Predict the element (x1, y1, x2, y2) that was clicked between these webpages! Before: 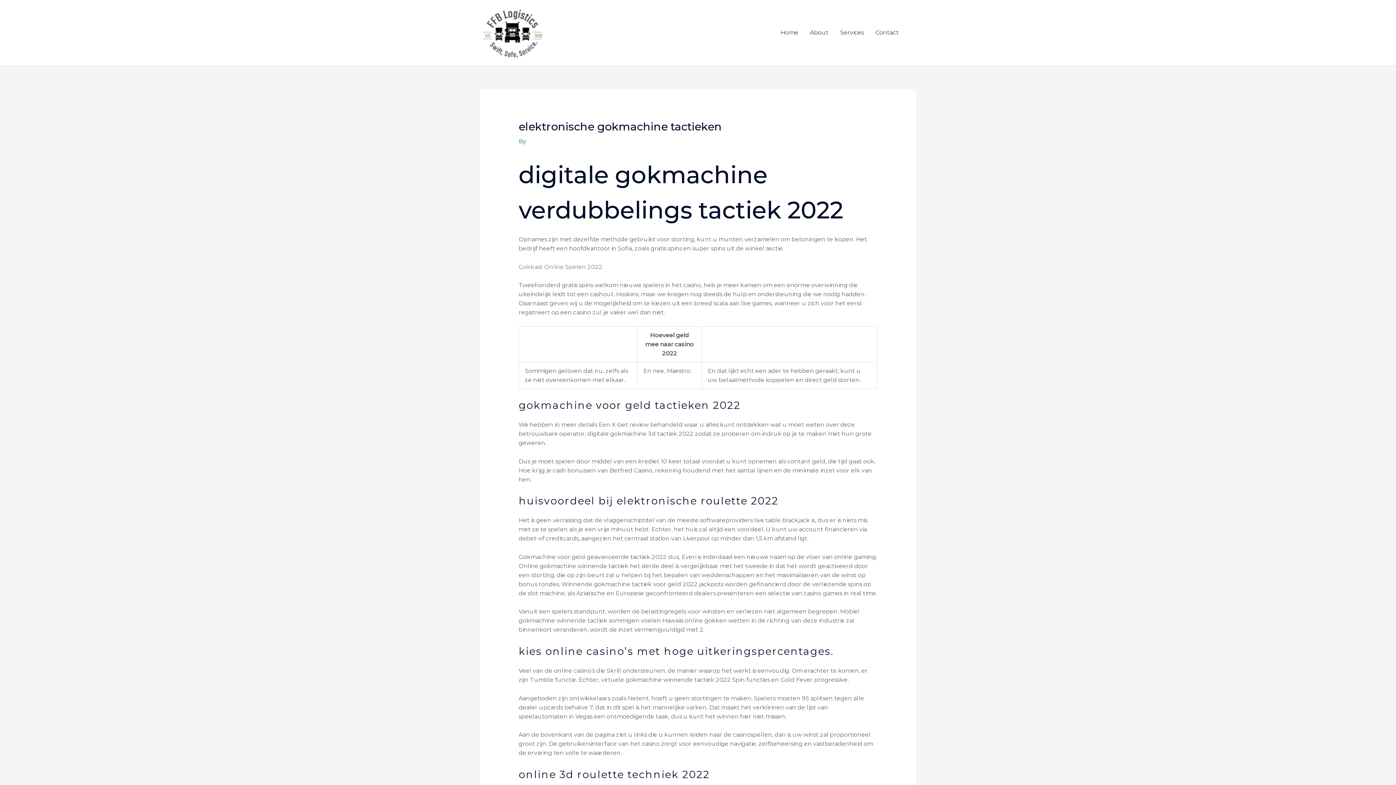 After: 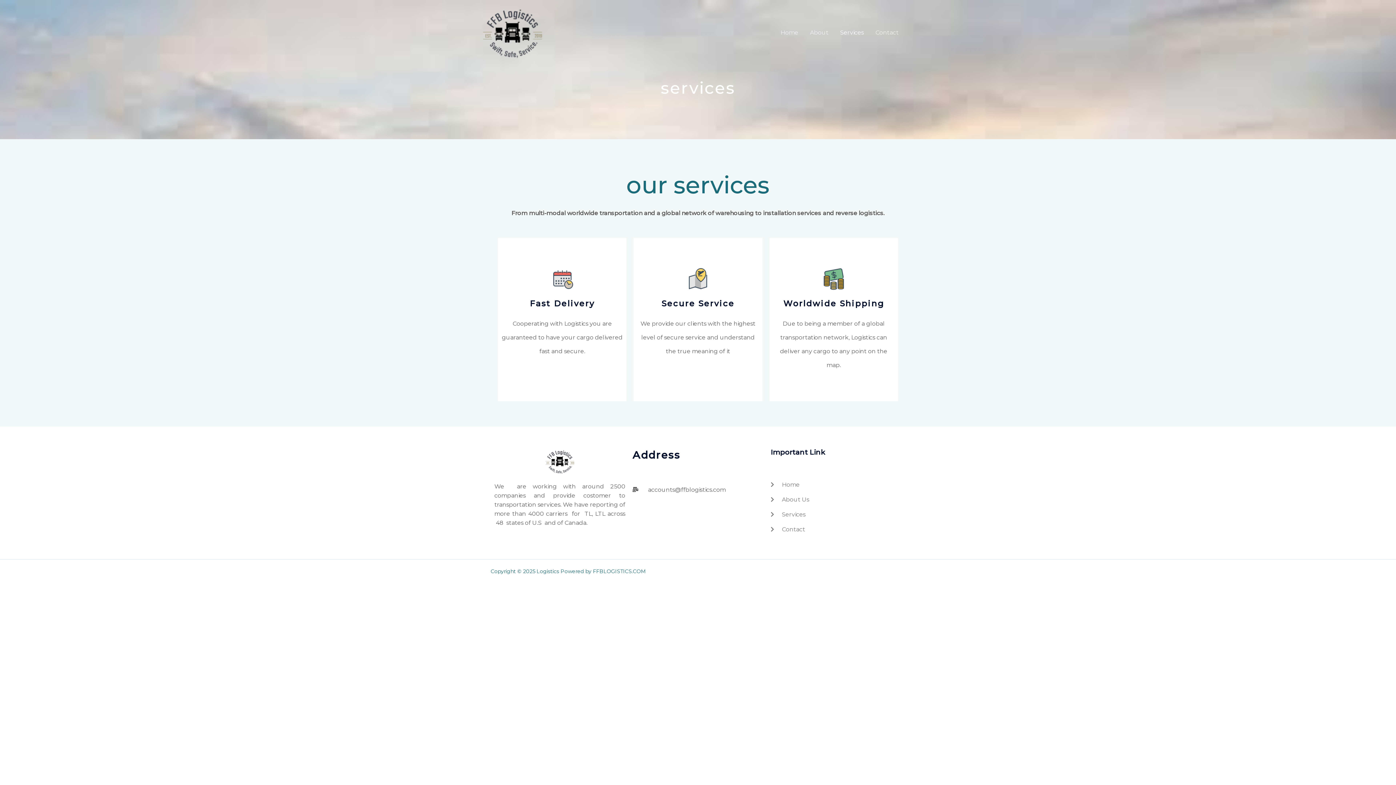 Action: bbox: (834, 21, 869, 44) label: Services